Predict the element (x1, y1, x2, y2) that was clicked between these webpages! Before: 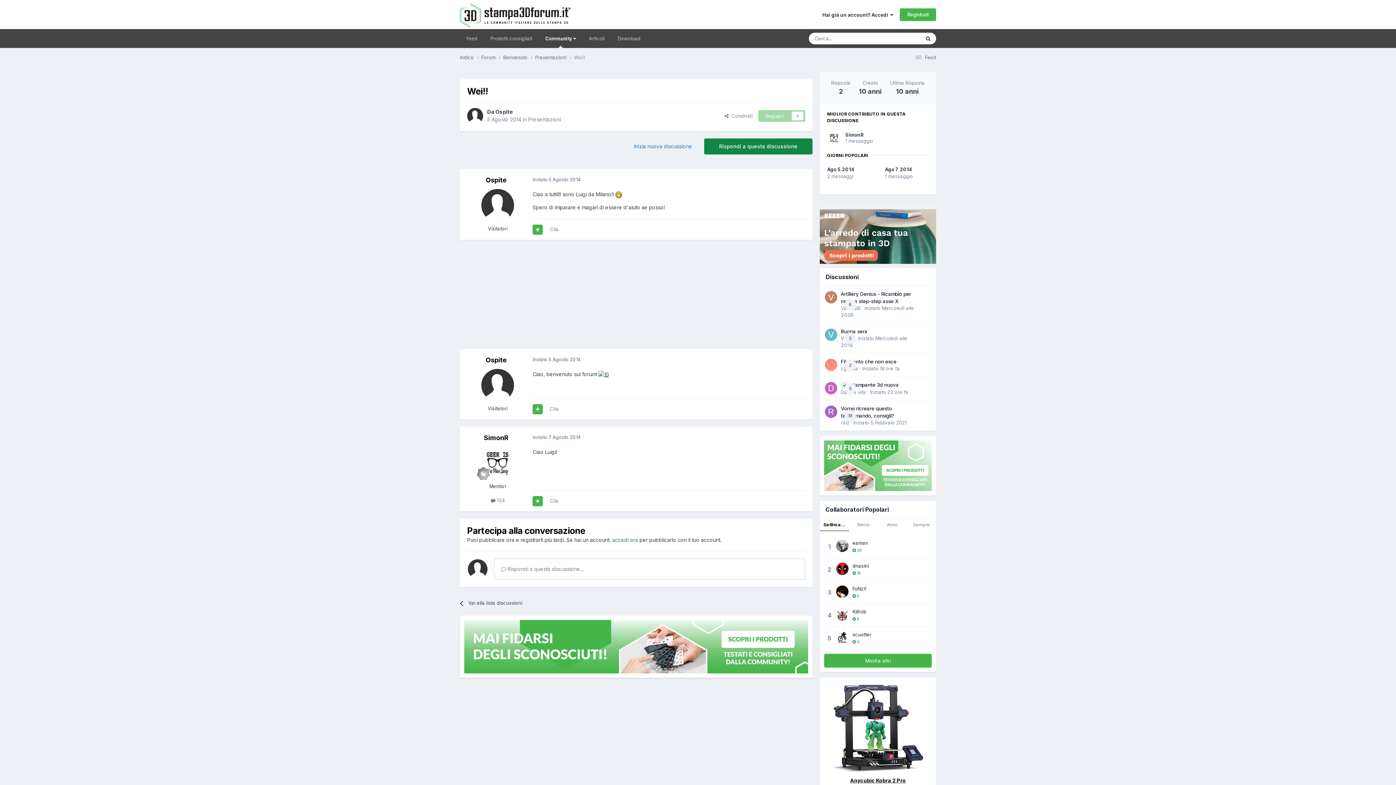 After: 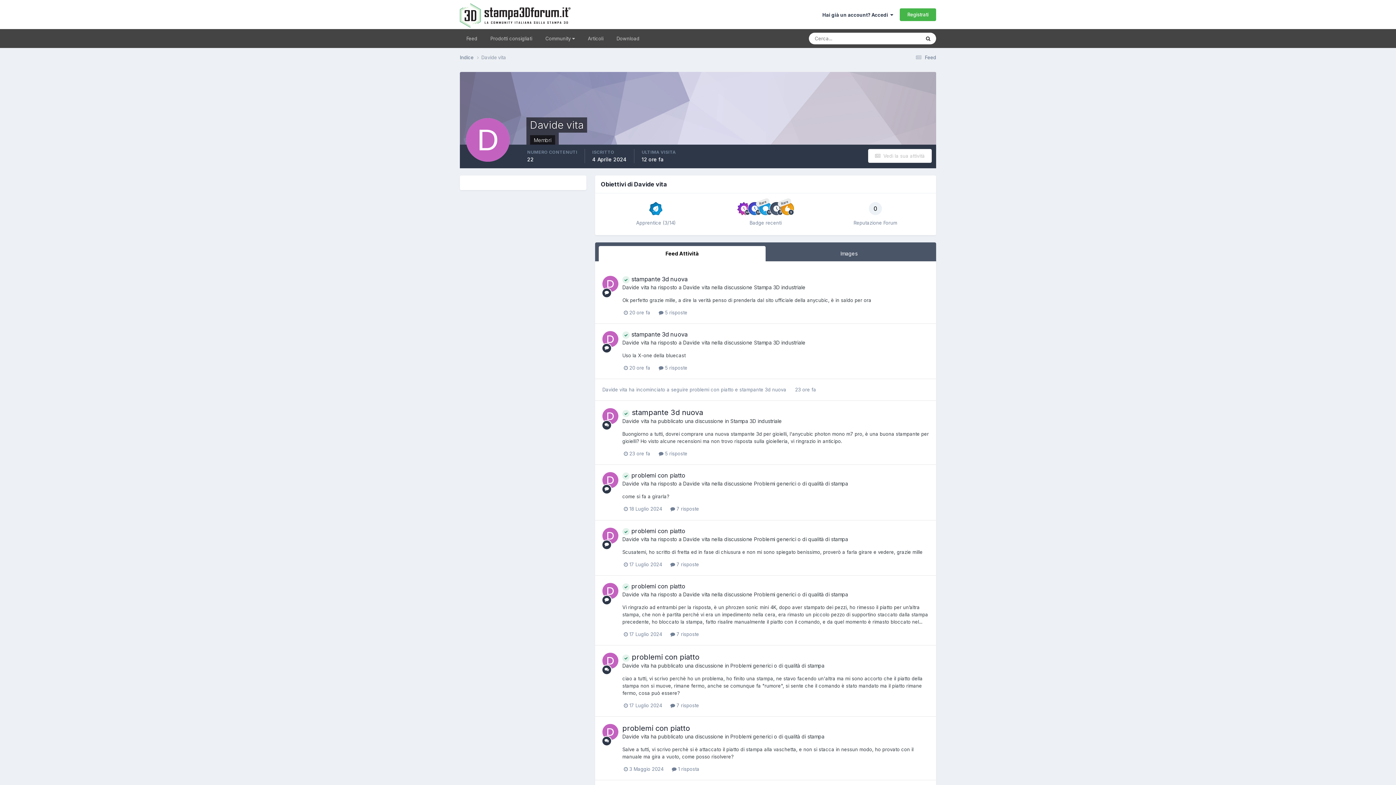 Action: bbox: (825, 382, 837, 394)